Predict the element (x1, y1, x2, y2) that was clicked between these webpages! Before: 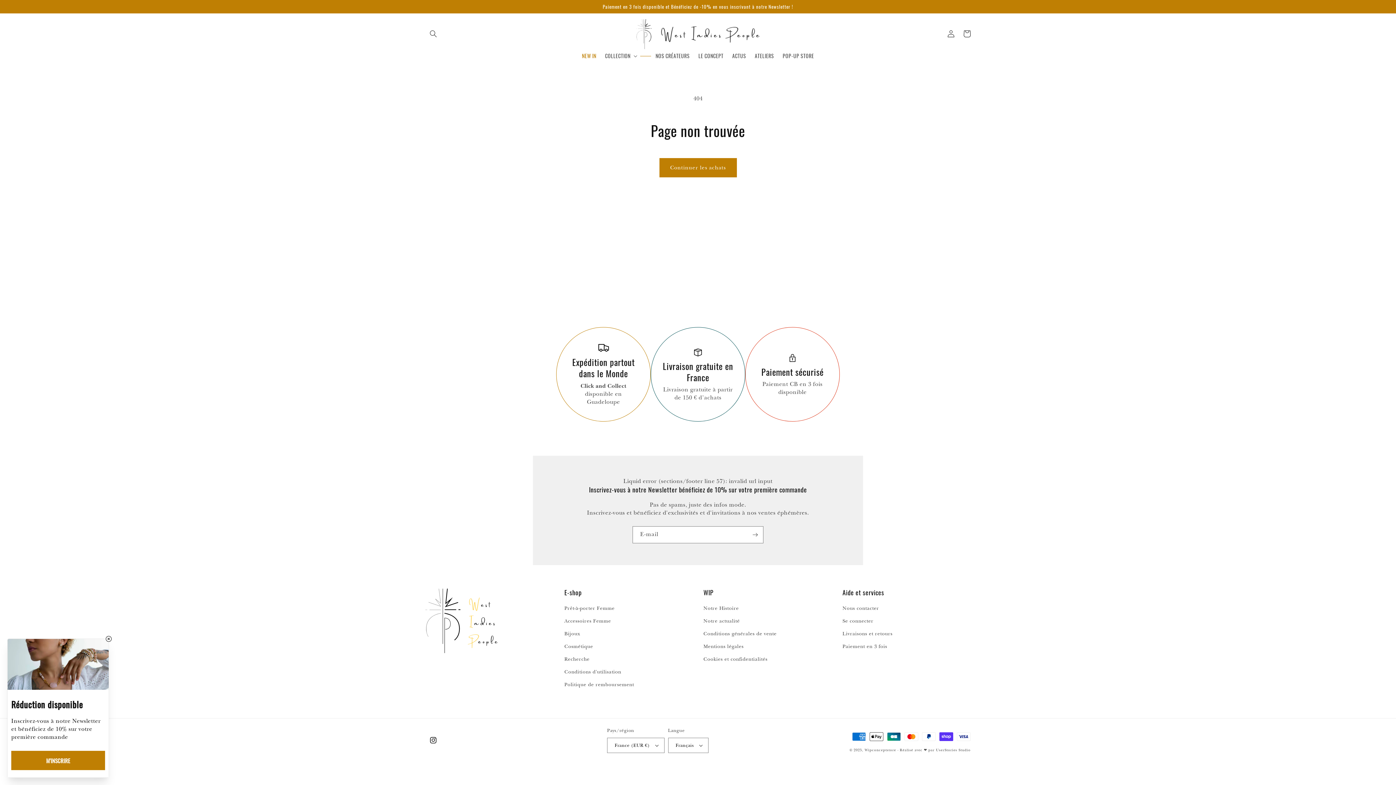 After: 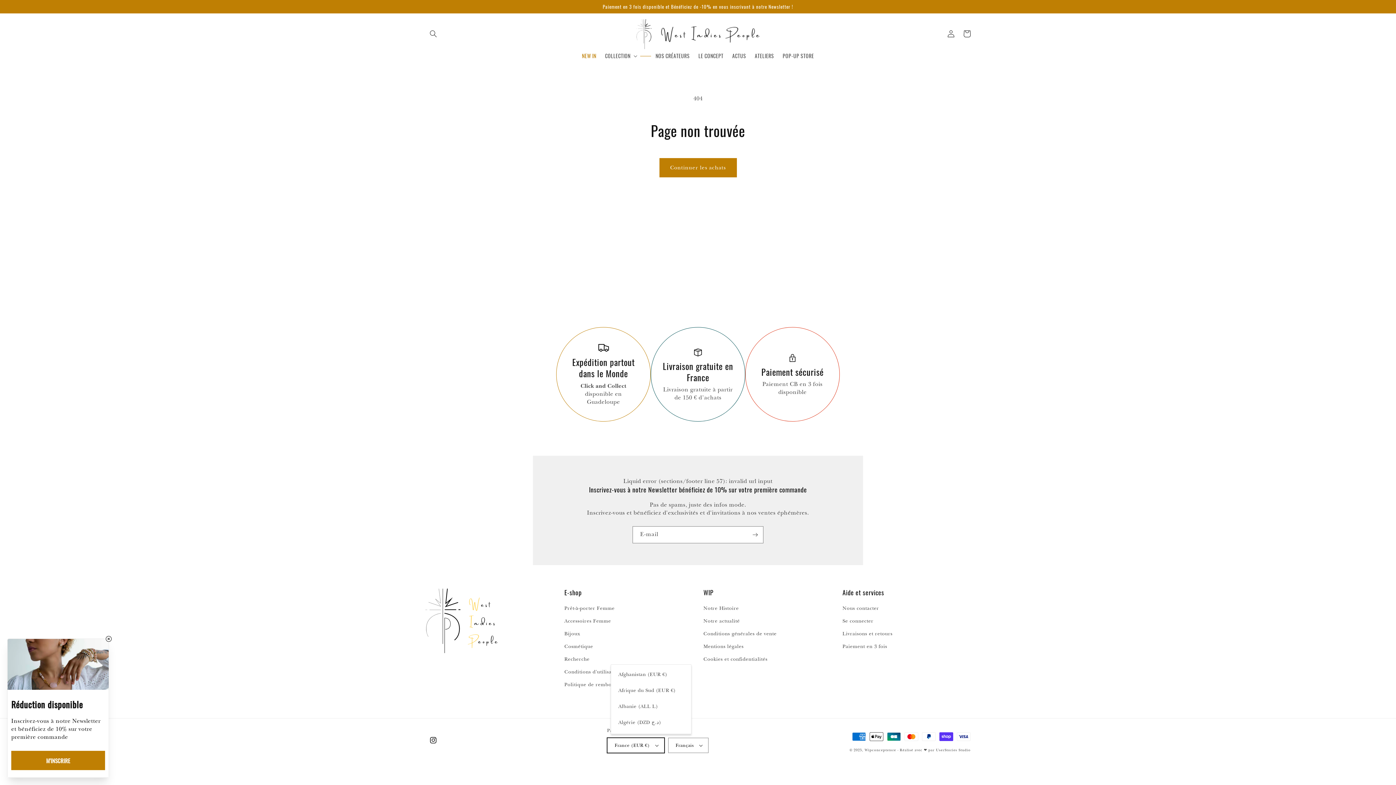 Action: bbox: (607, 738, 664, 753) label: France (EUR €)